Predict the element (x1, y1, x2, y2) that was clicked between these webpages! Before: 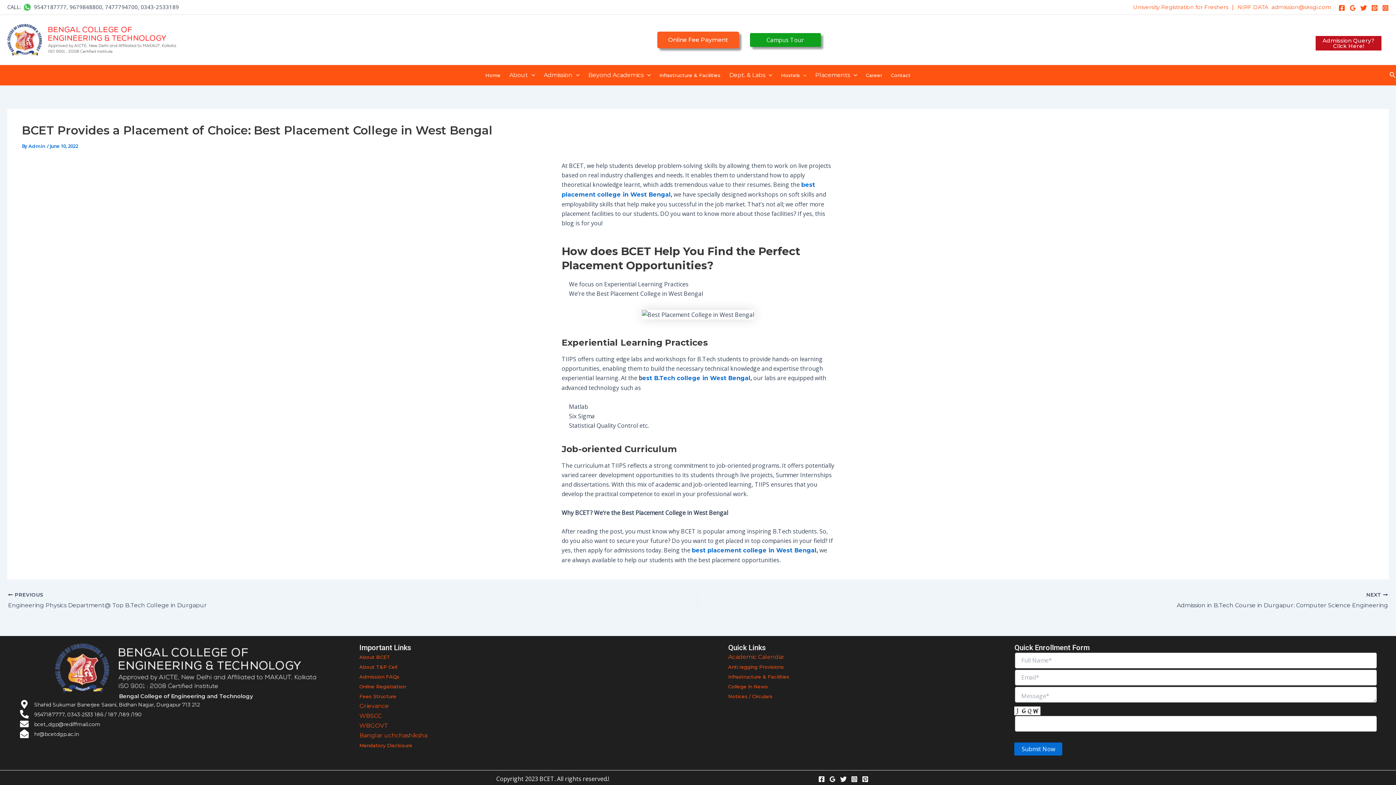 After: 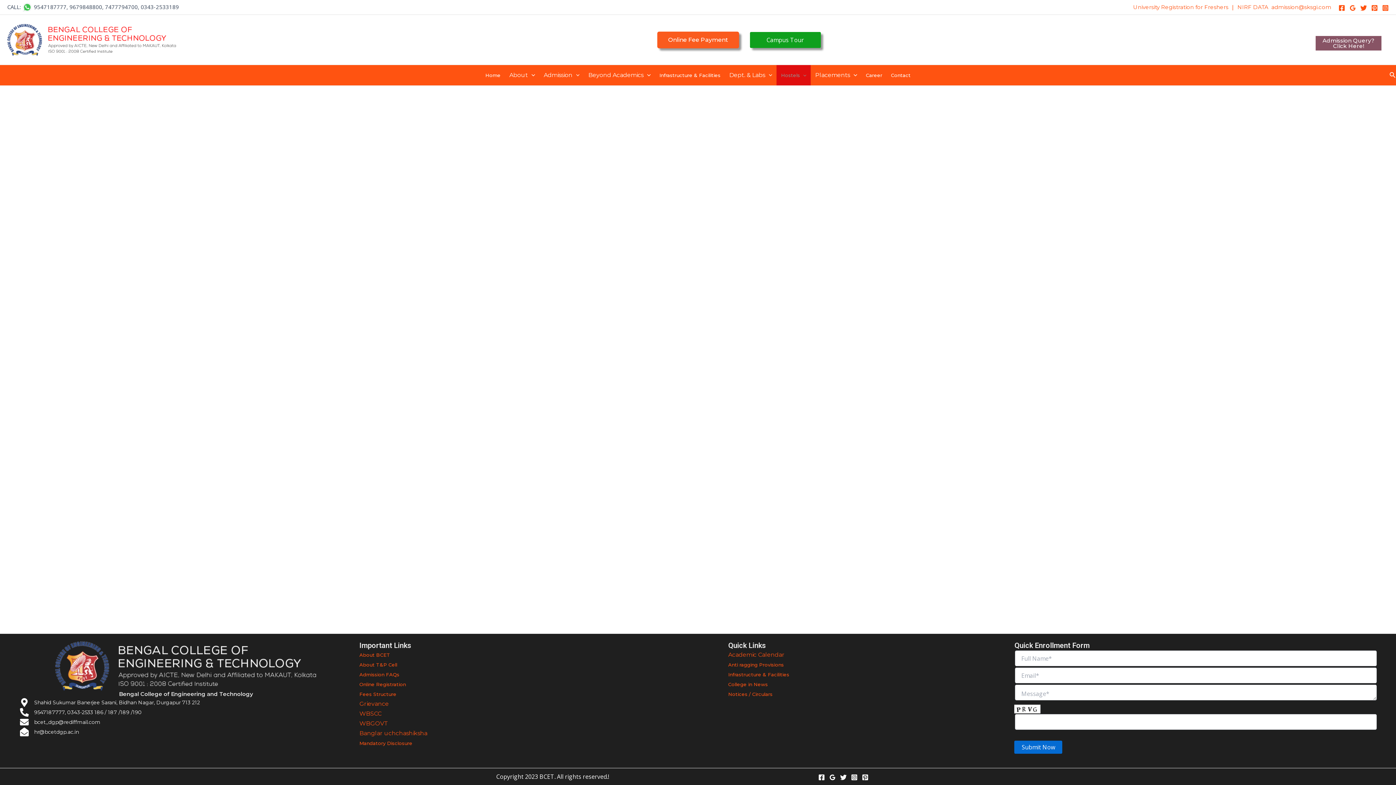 Action: bbox: (776, 65, 811, 85) label: Hostels